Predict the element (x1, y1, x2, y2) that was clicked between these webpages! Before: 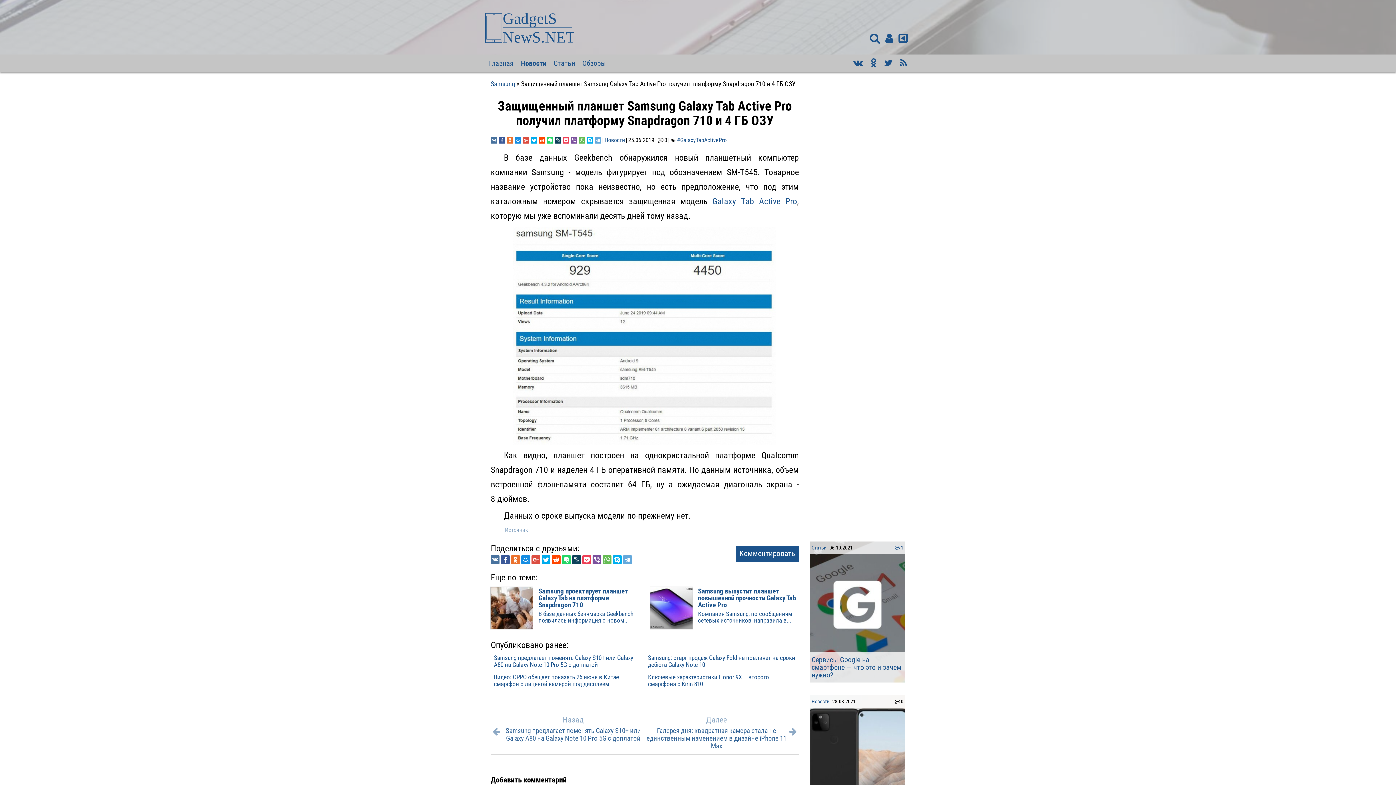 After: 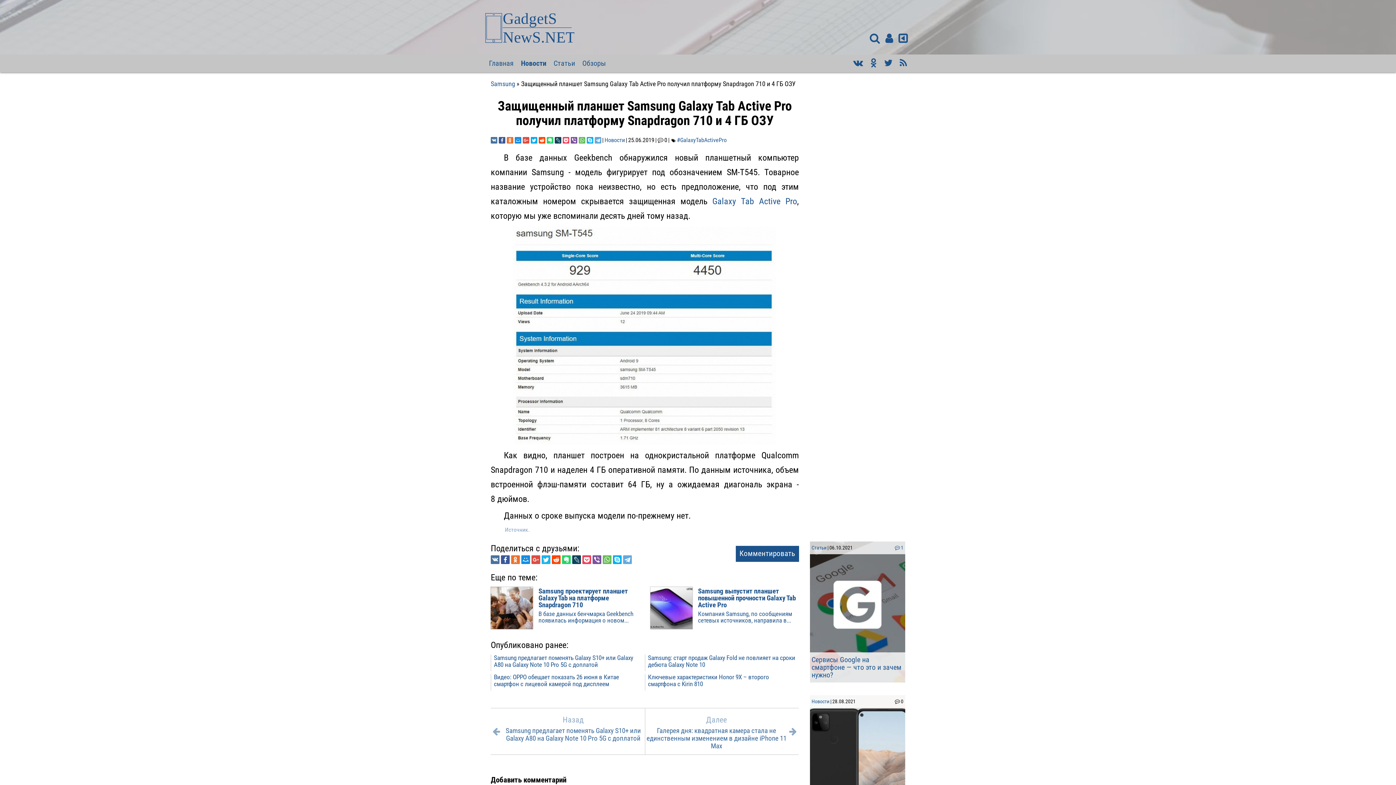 Action: bbox: (541, 555, 550, 564)